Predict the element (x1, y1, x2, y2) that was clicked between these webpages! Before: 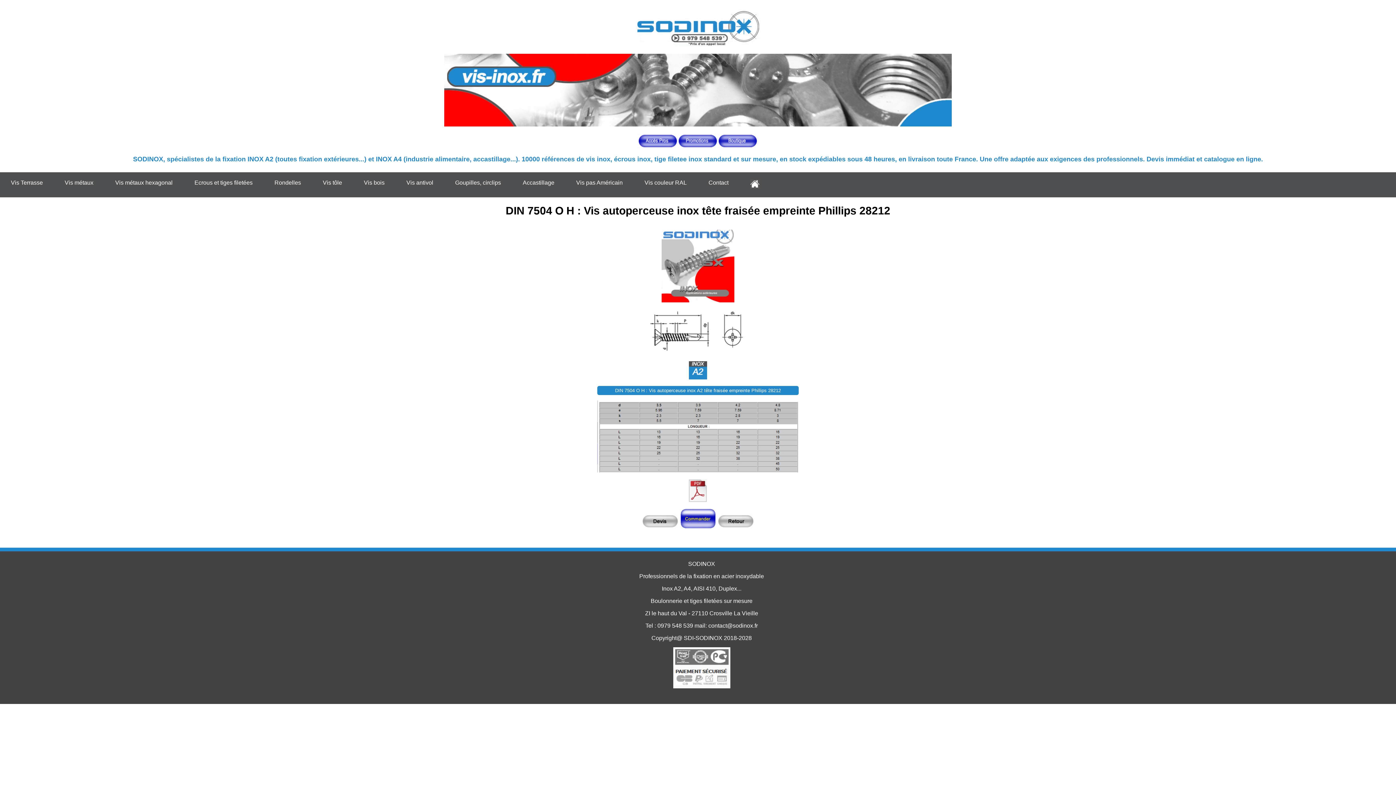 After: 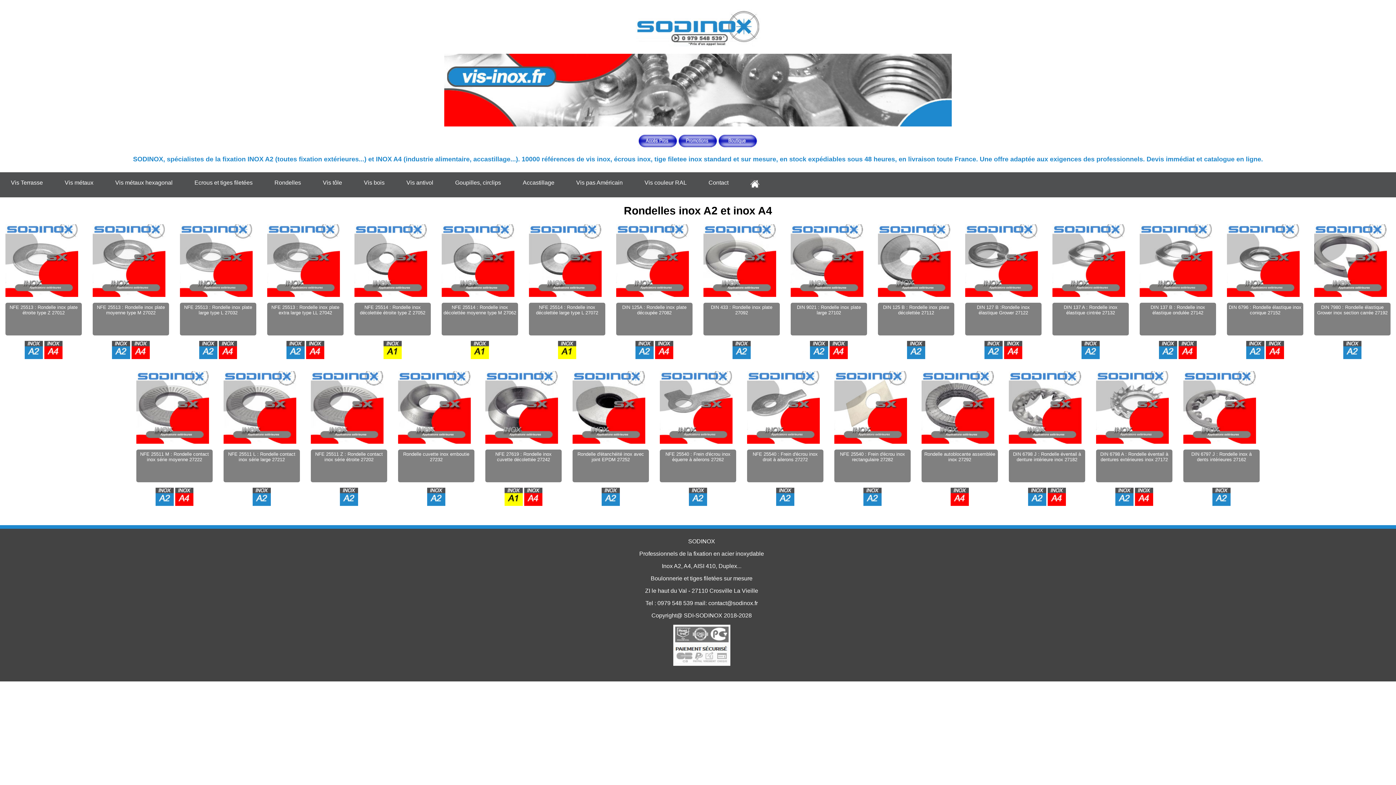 Action: label: Rondelles bbox: (263, 172, 312, 193)